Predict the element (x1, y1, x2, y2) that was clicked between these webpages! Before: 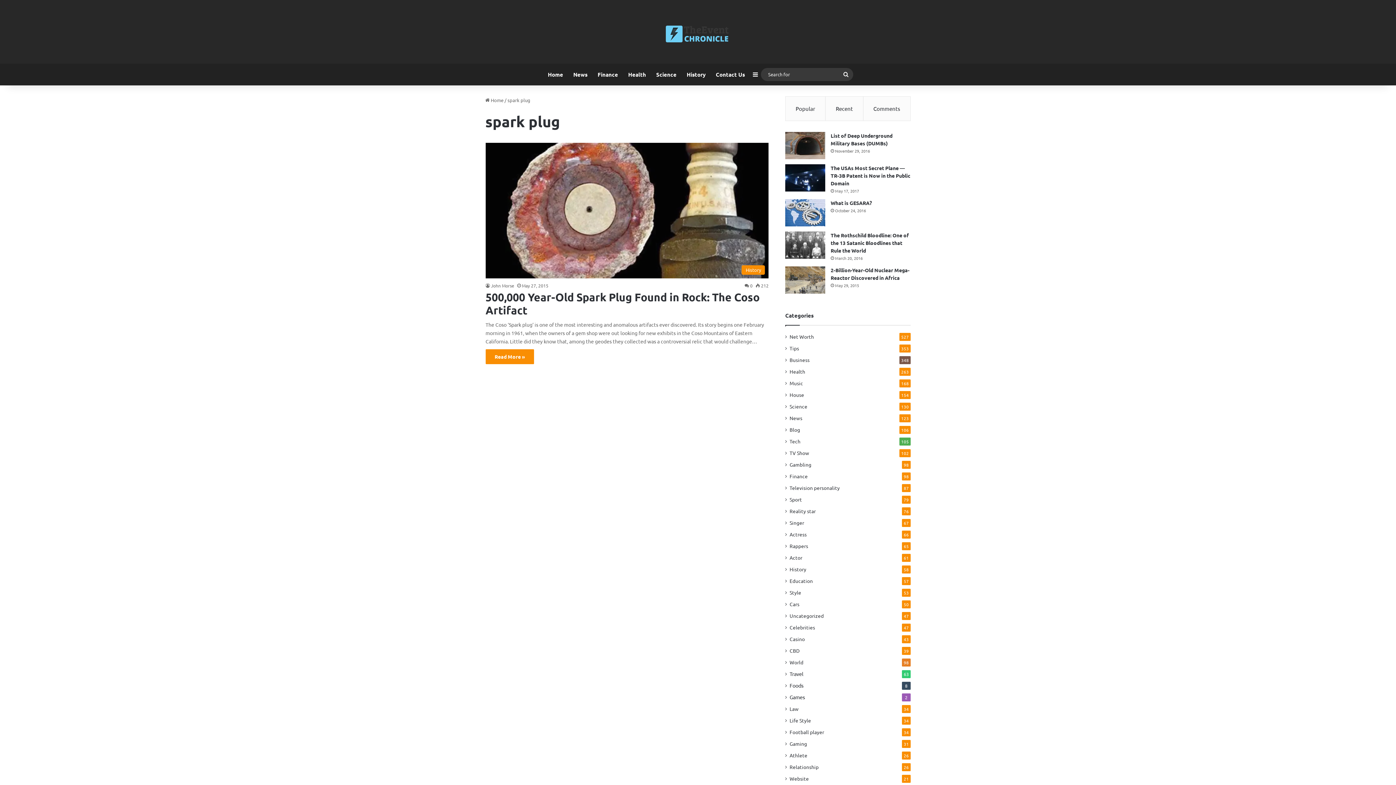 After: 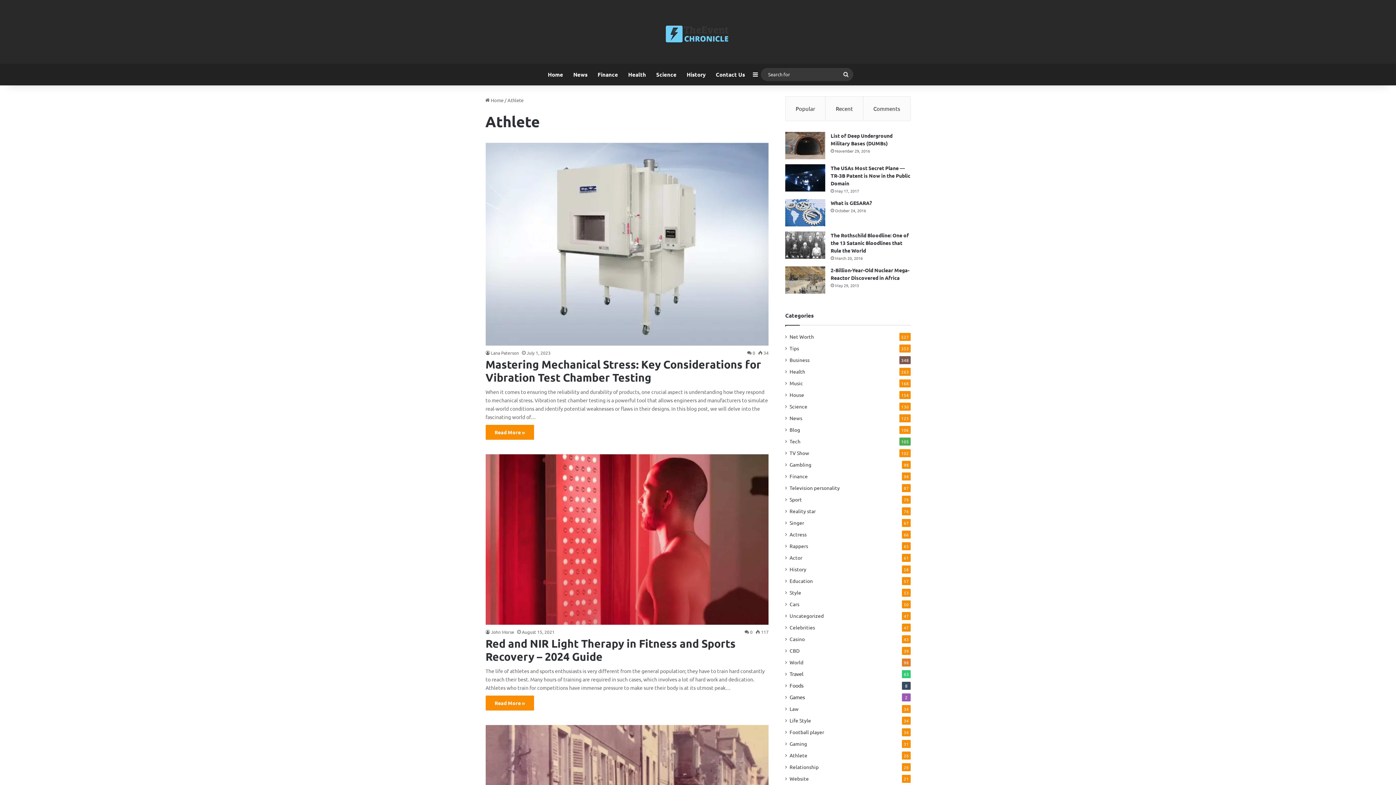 Action: bbox: (789, 751, 807, 759) label: Athlete